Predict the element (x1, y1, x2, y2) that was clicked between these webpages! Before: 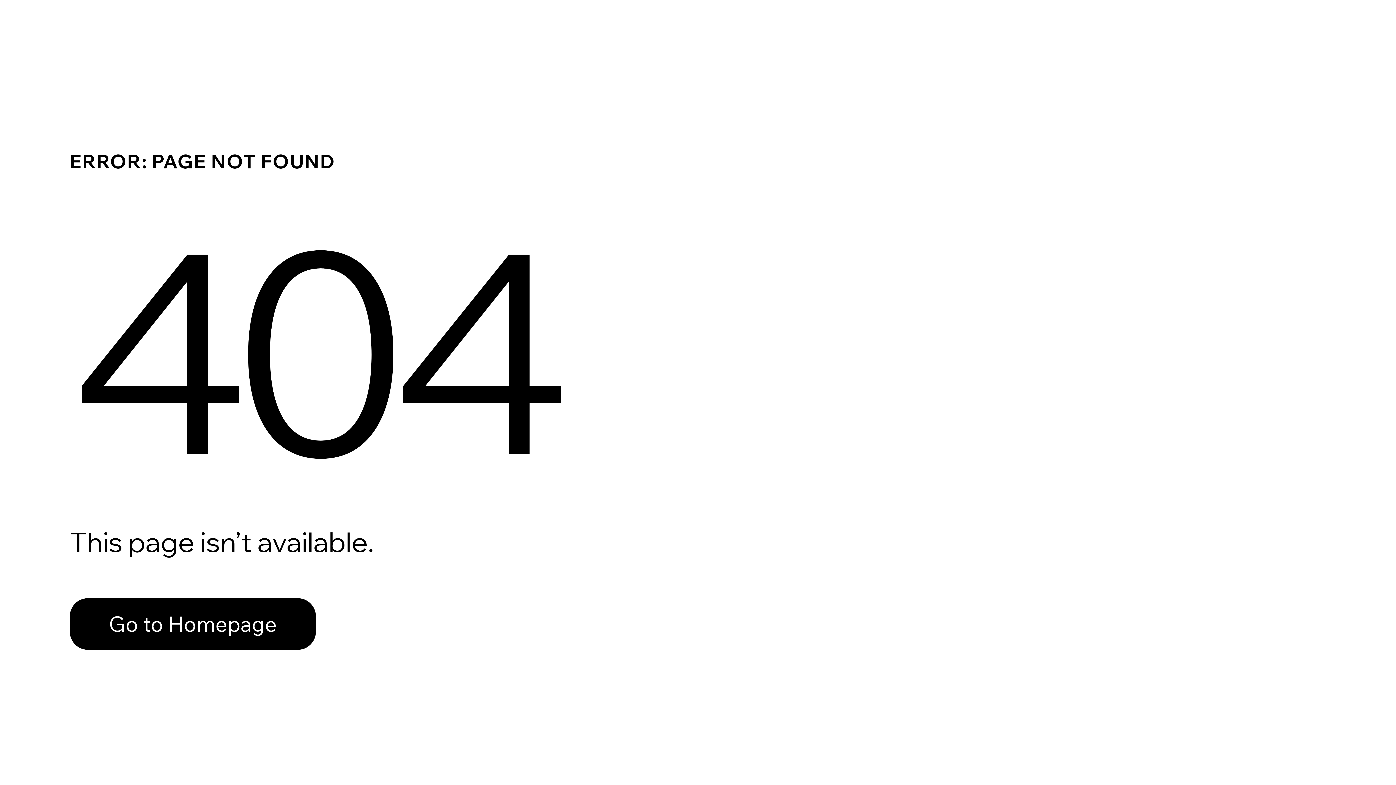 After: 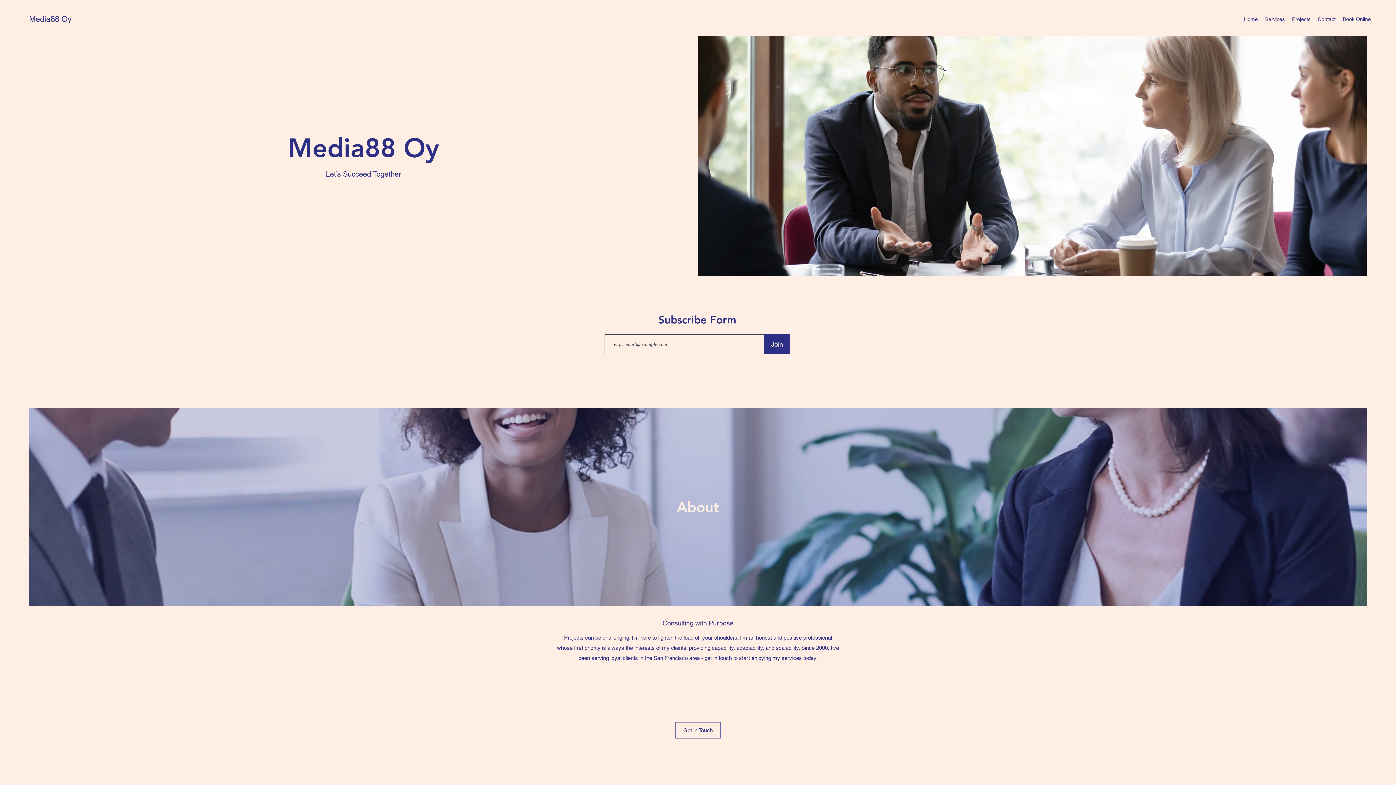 Action: label: Go to Homepage bbox: (69, 598, 316, 650)